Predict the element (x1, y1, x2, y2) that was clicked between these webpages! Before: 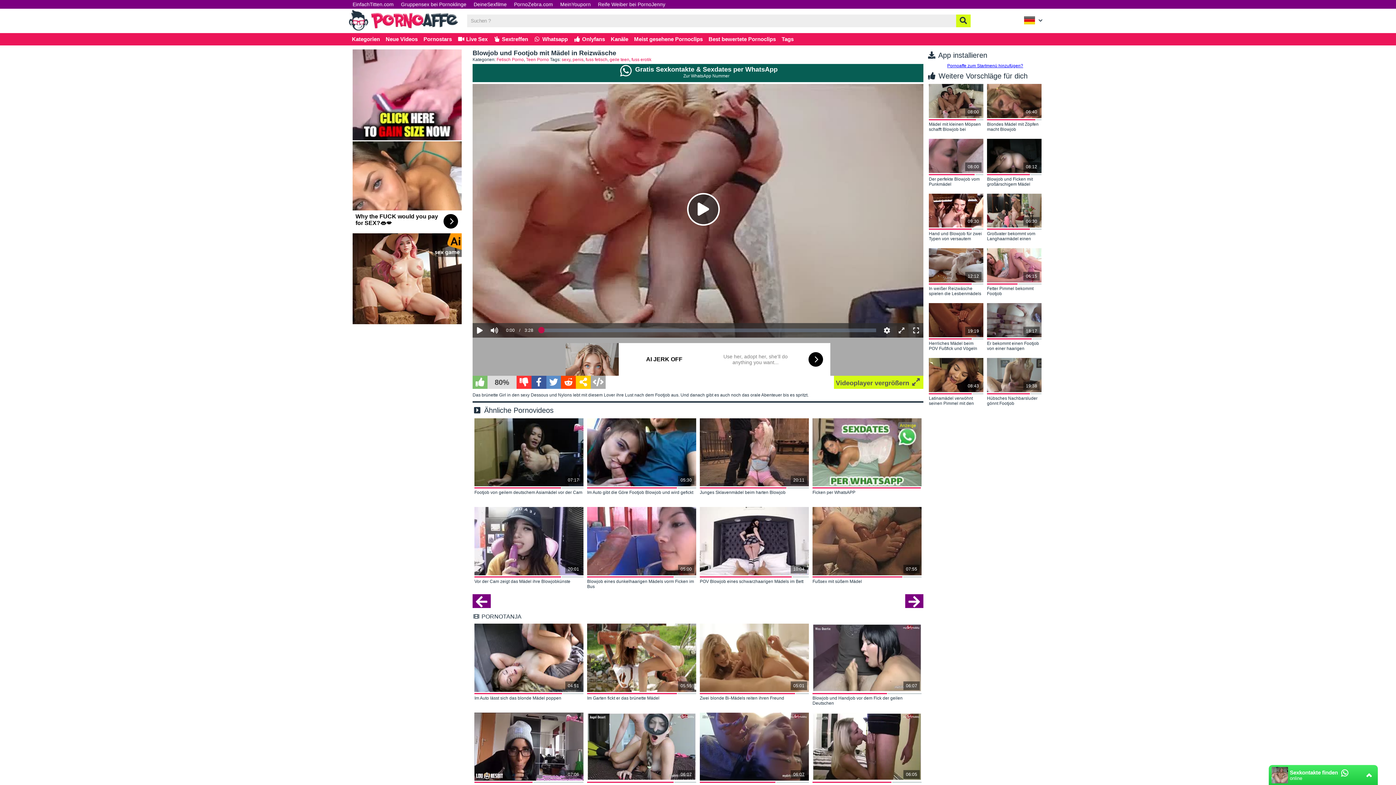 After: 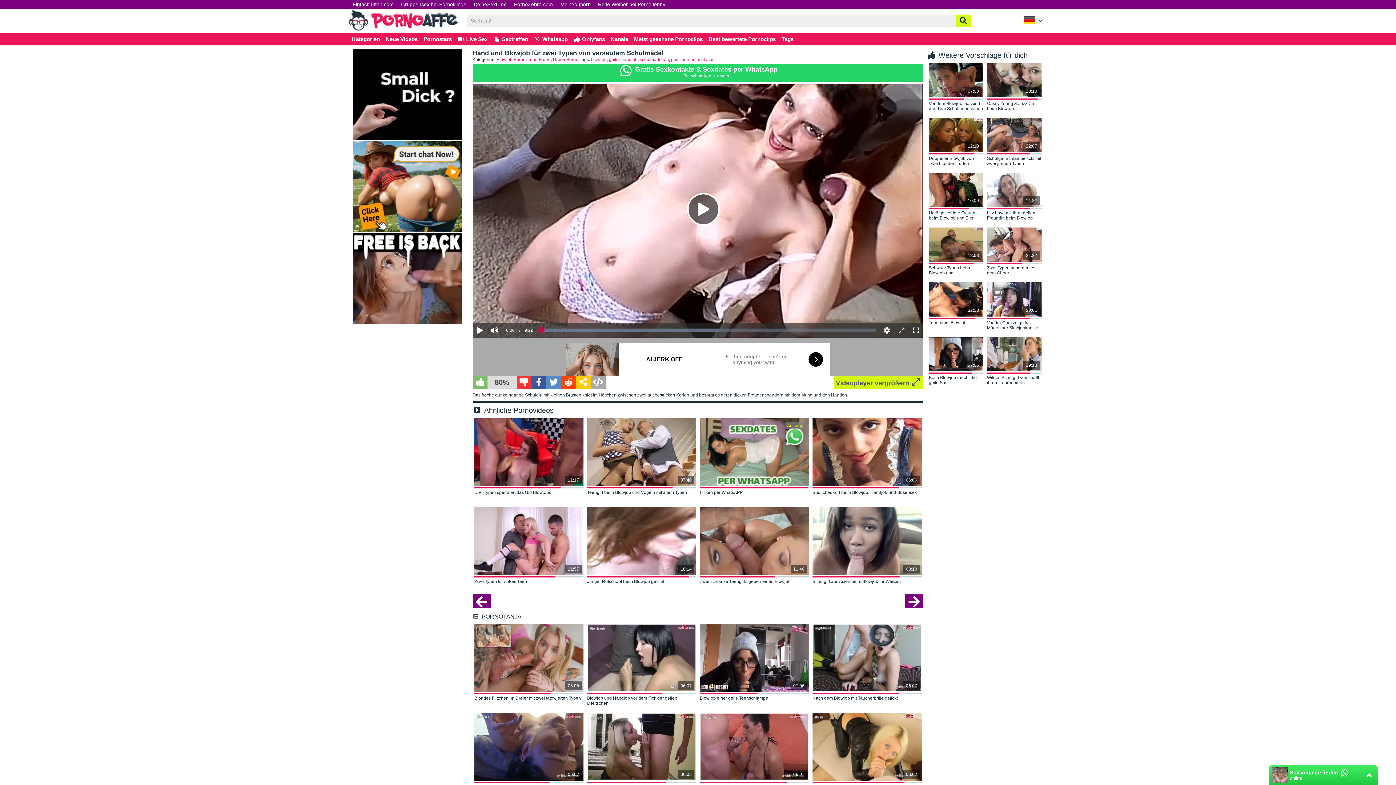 Action: label: Hand und Blowjob für zwei Typen von versautem Schulmädel bbox: (929, 231, 983, 242)